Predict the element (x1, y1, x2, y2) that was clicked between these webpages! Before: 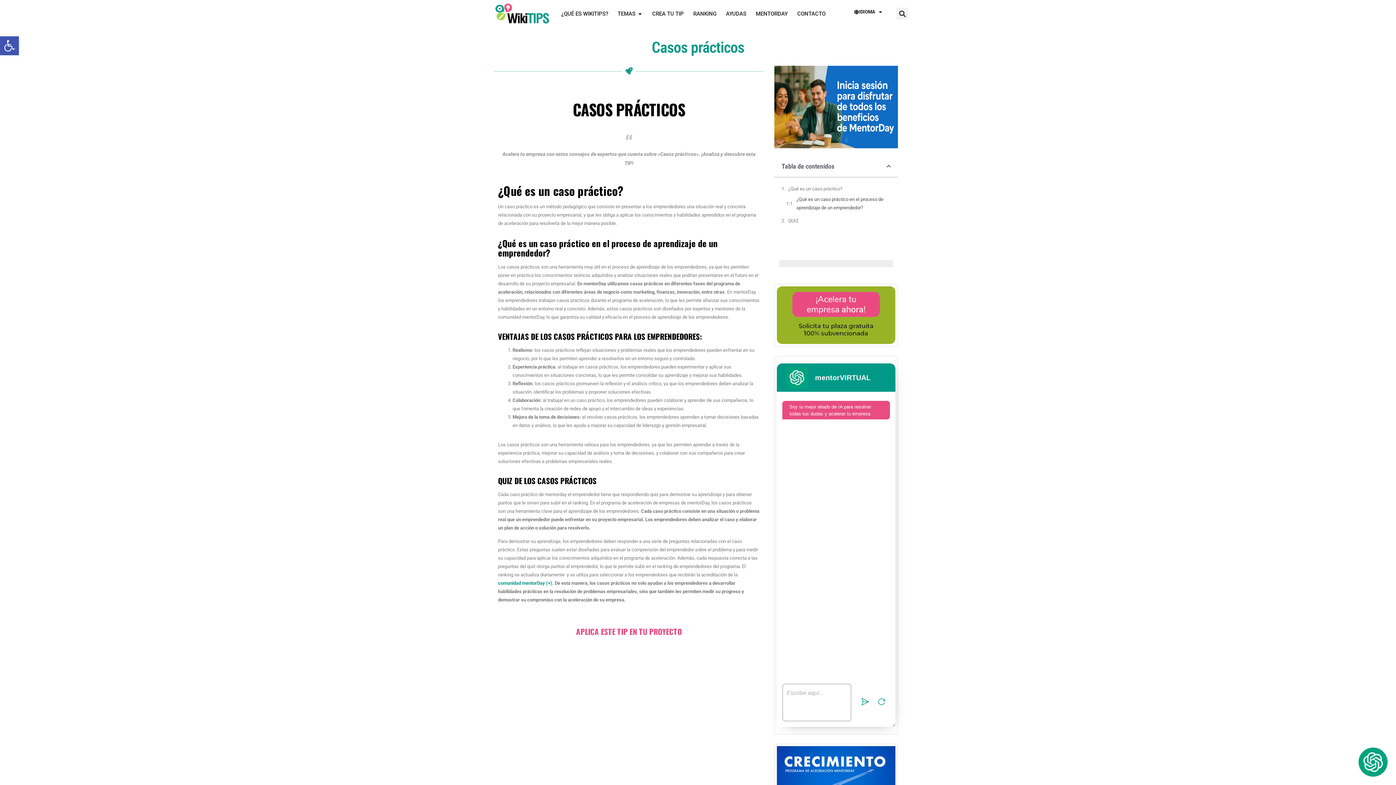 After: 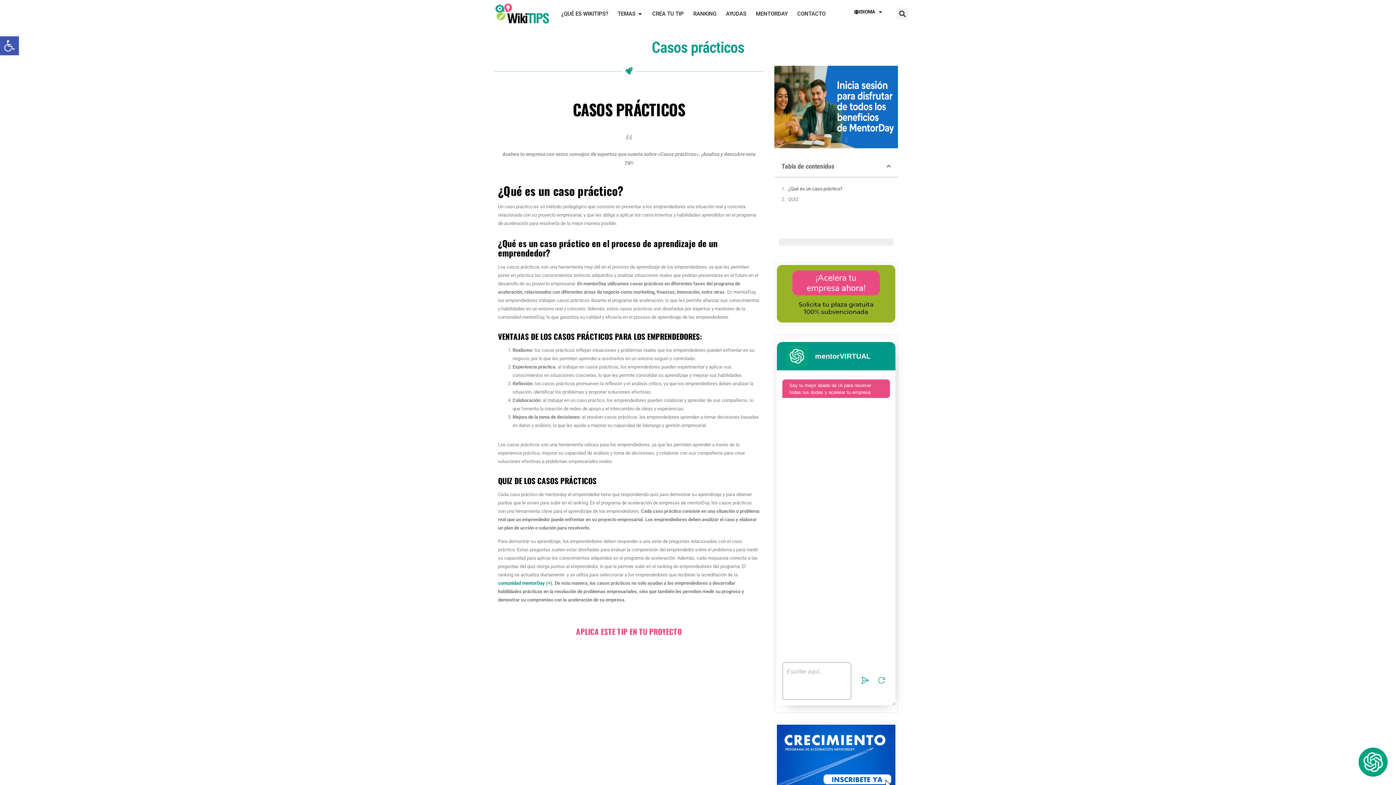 Action: bbox: (788, 184, 842, 192) label: ¿Qué es un caso práctico?